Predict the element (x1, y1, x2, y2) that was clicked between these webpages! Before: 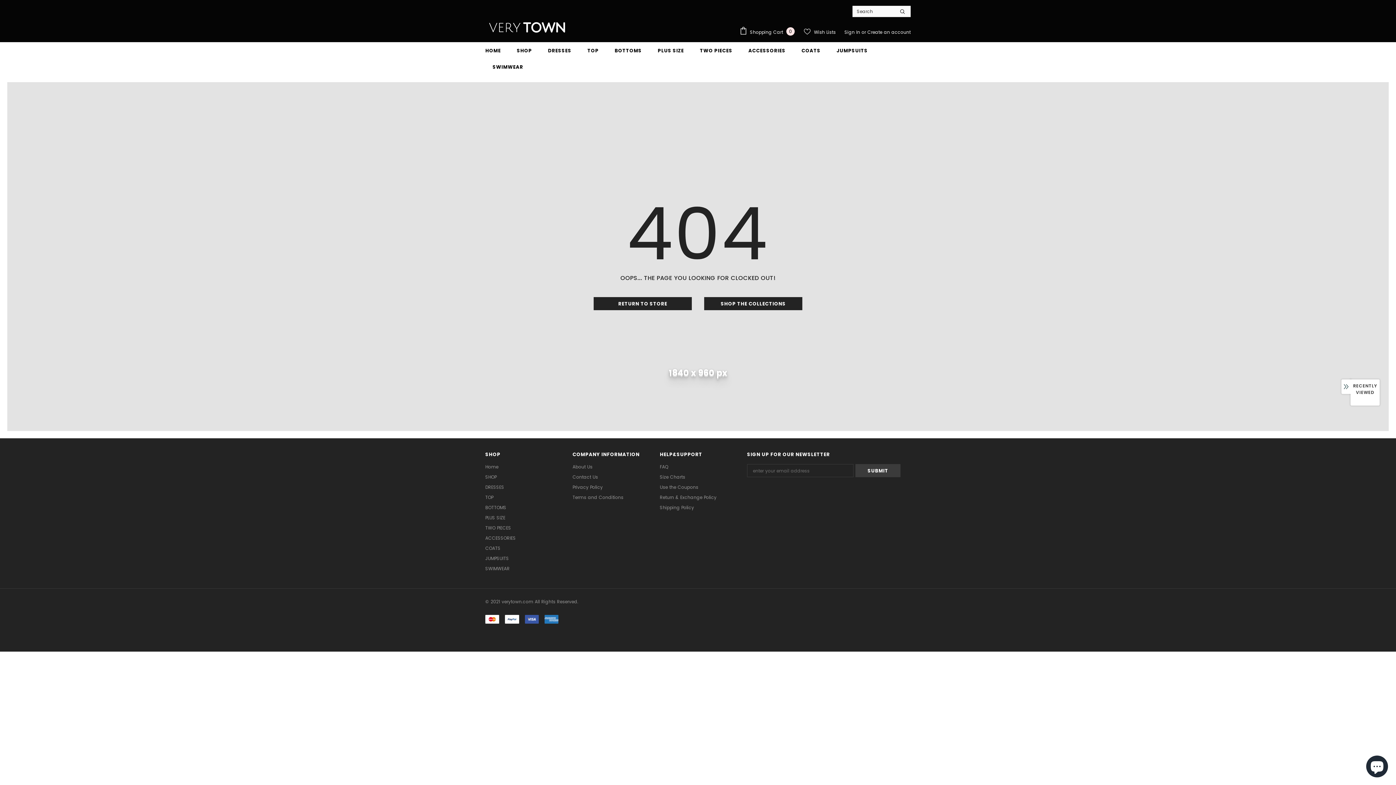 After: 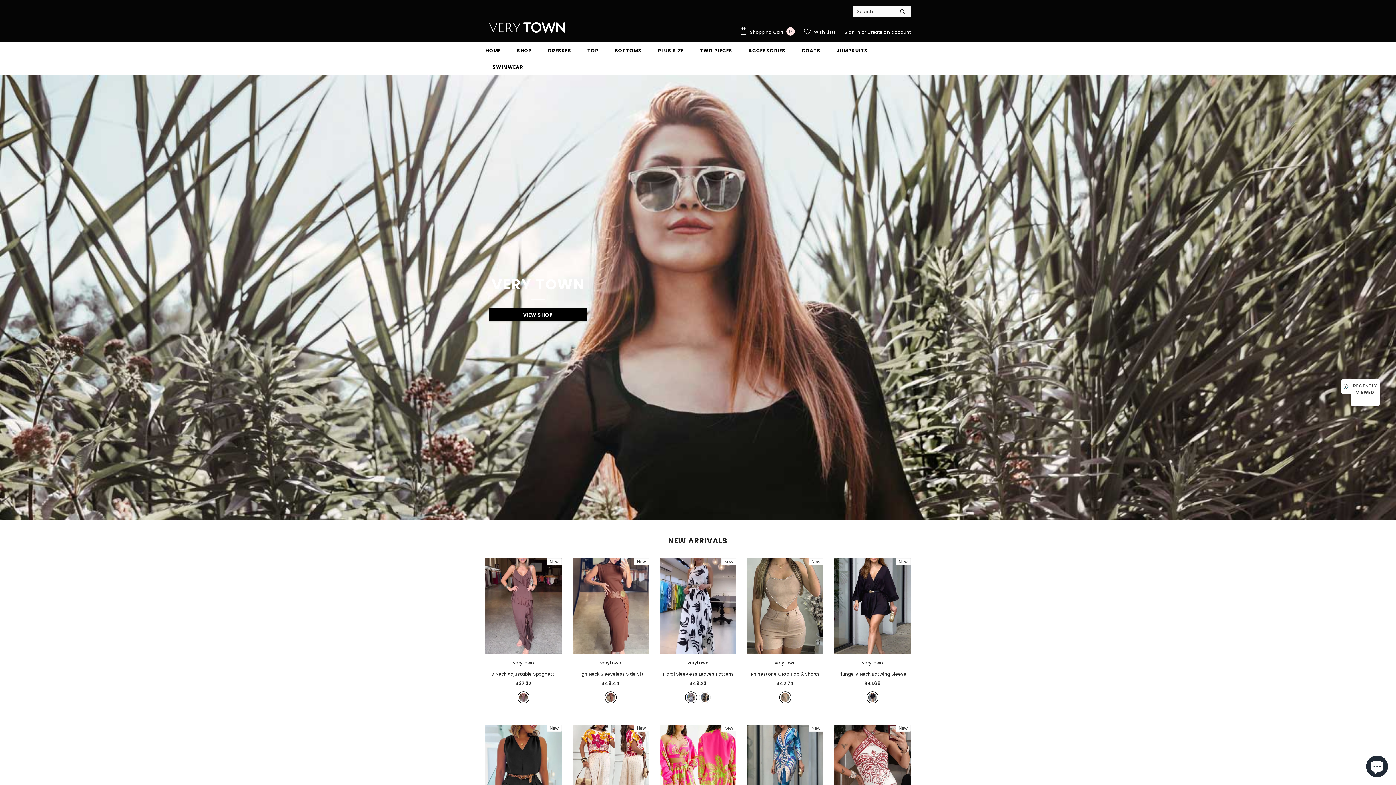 Action: bbox: (485, 17, 569, 36)